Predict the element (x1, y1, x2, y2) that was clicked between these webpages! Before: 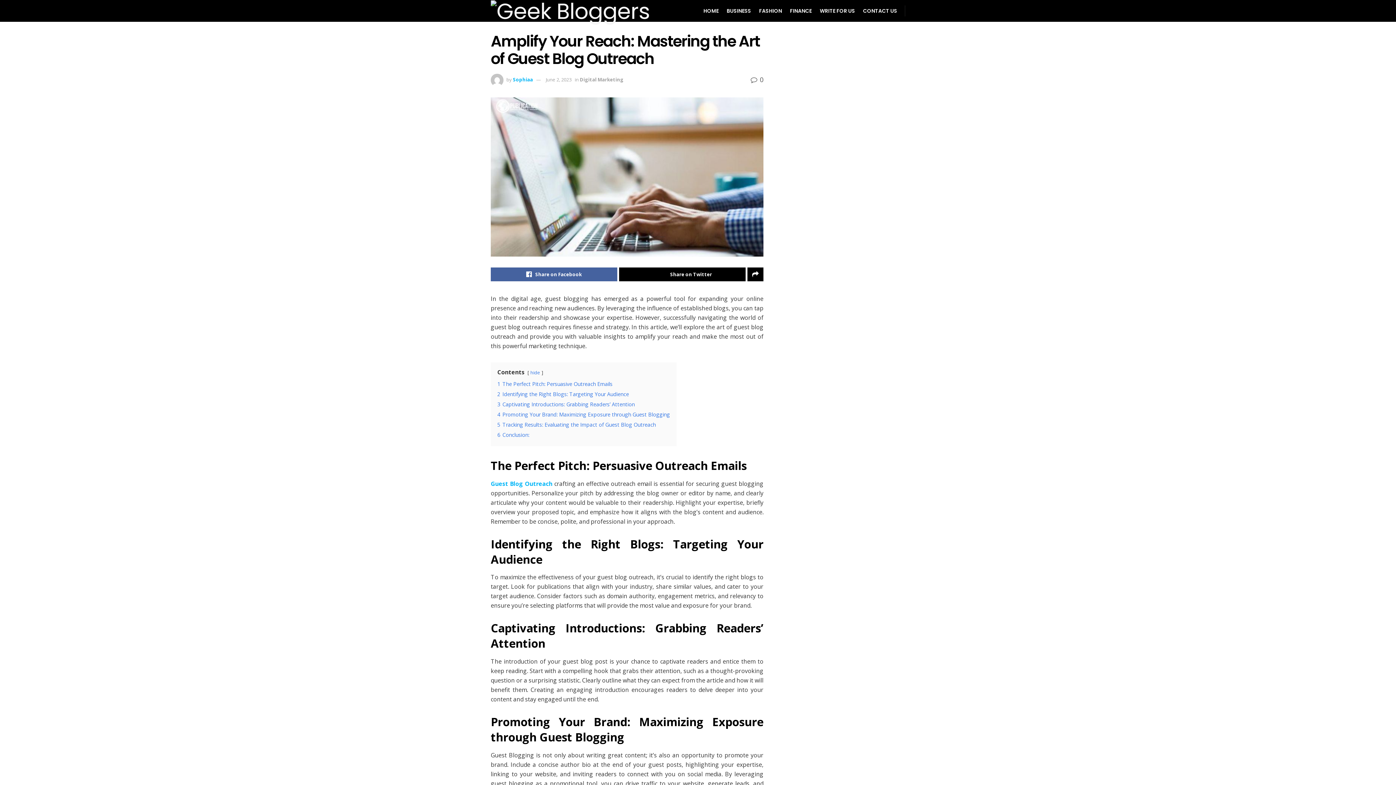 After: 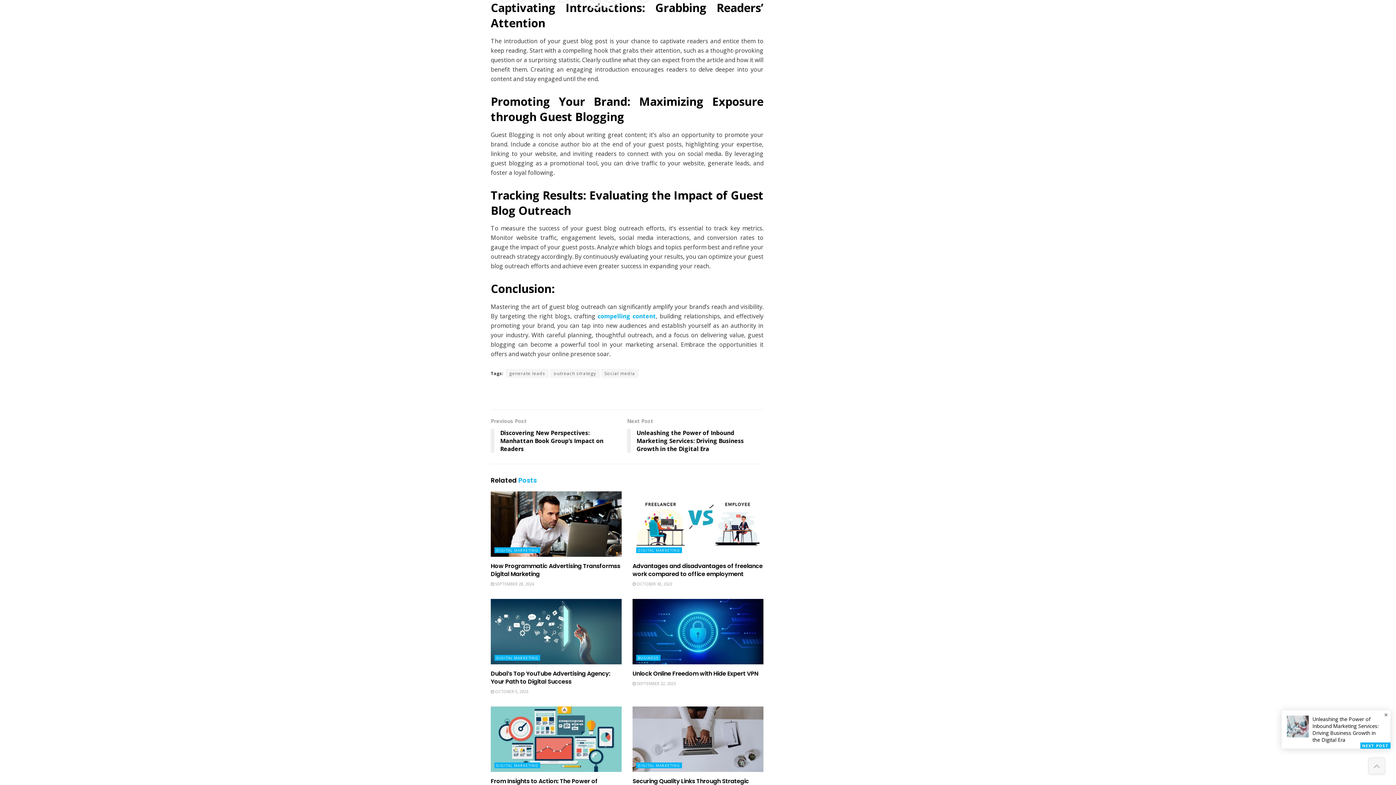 Action: bbox: (497, 401, 634, 408) label: 3 Captivating Introductions: Grabbing Readers’ Attention